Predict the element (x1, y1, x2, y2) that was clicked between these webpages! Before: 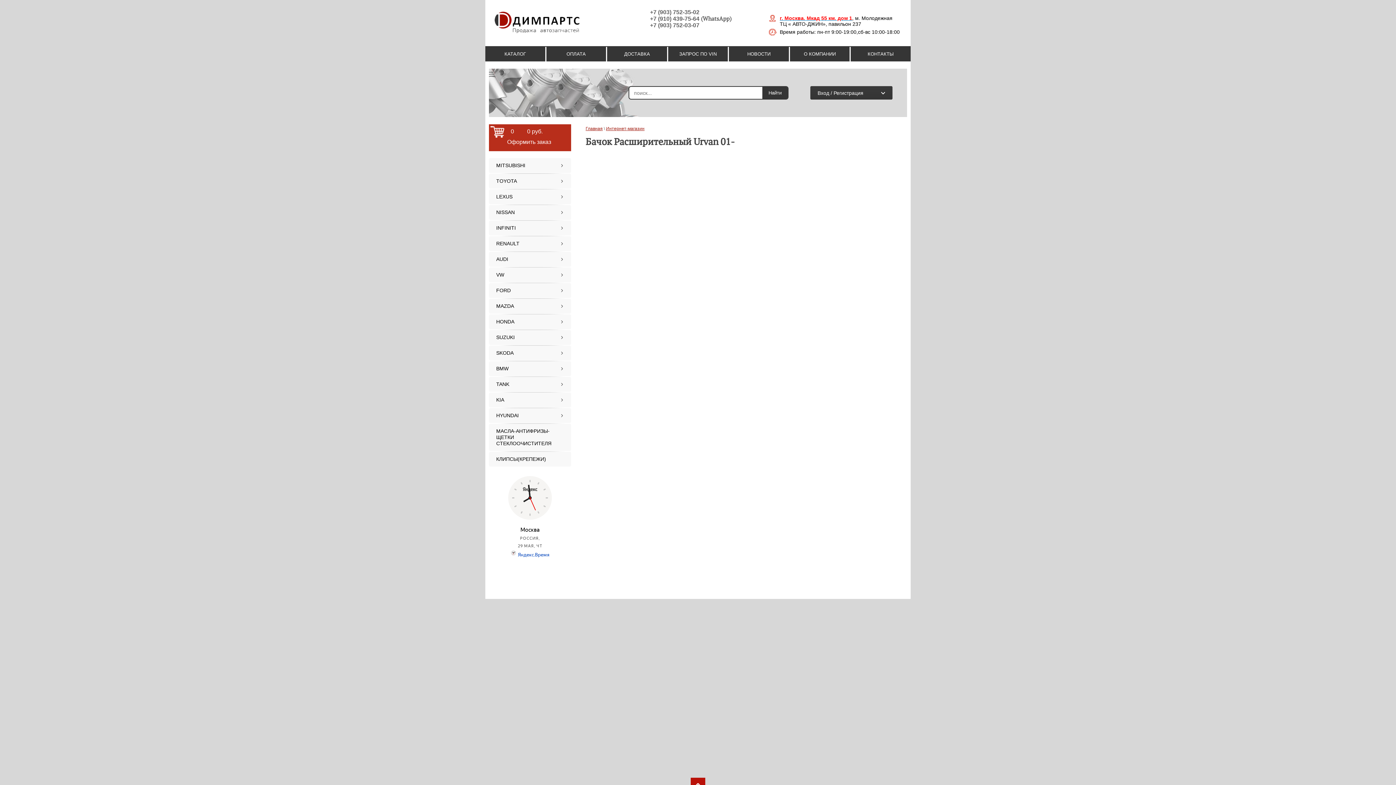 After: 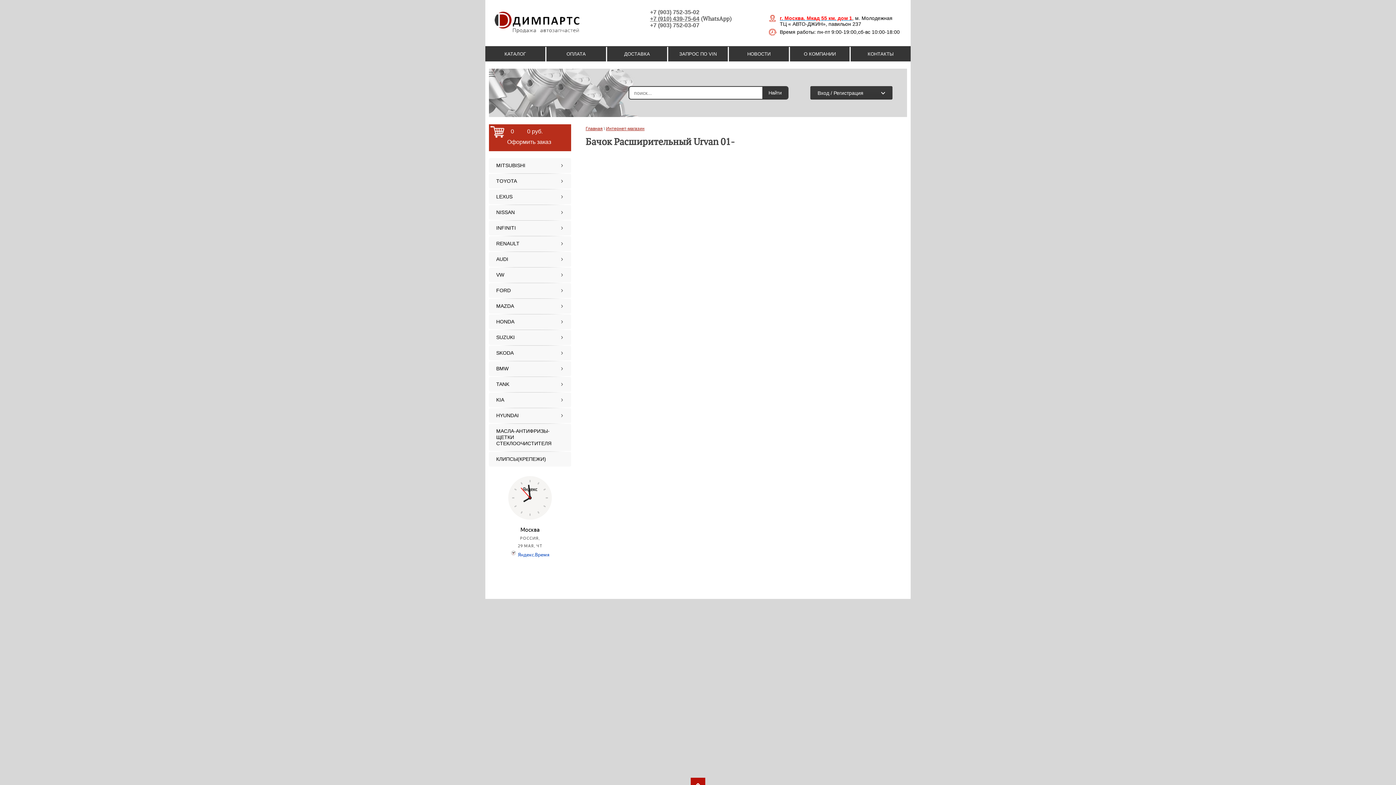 Action: label: +7 (910) 439-75-64 bbox: (650, 15, 699, 21)